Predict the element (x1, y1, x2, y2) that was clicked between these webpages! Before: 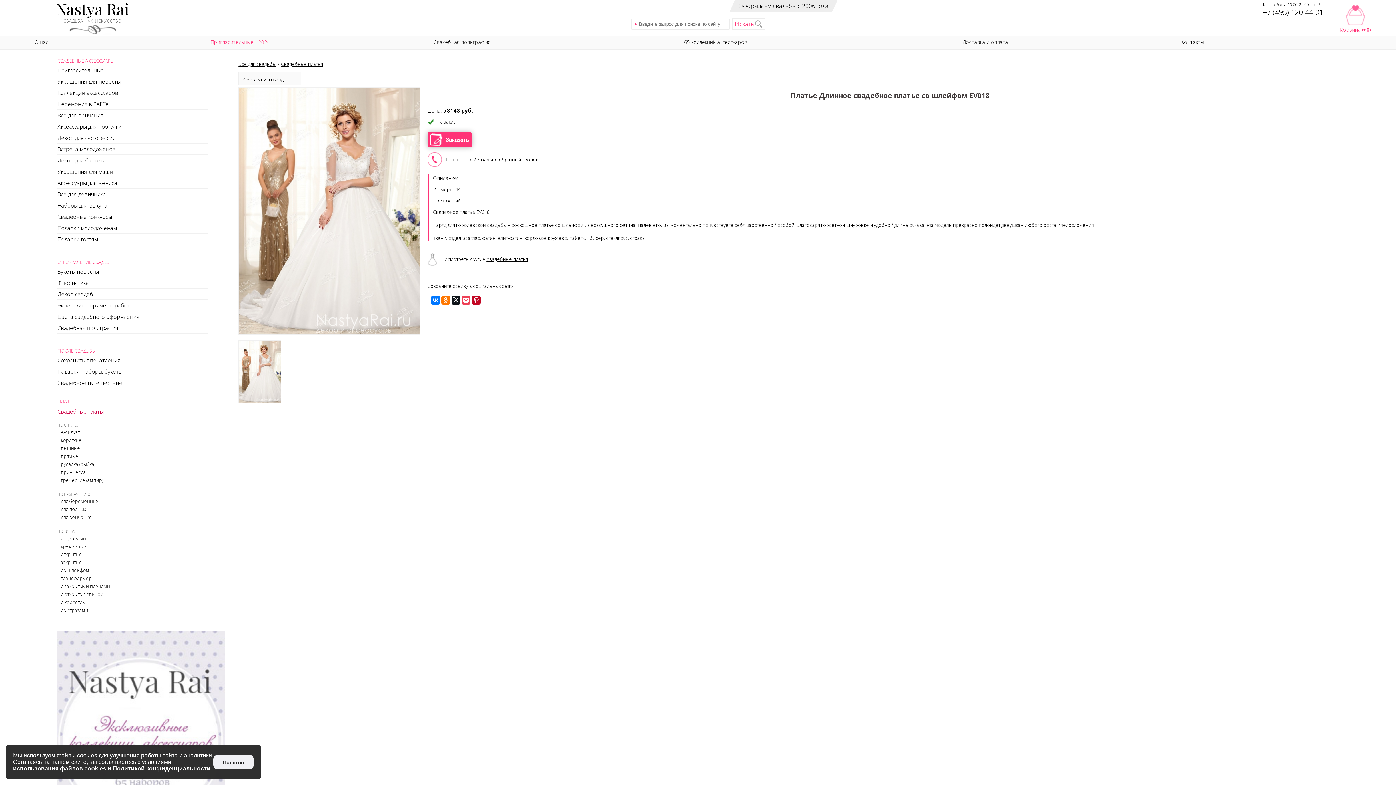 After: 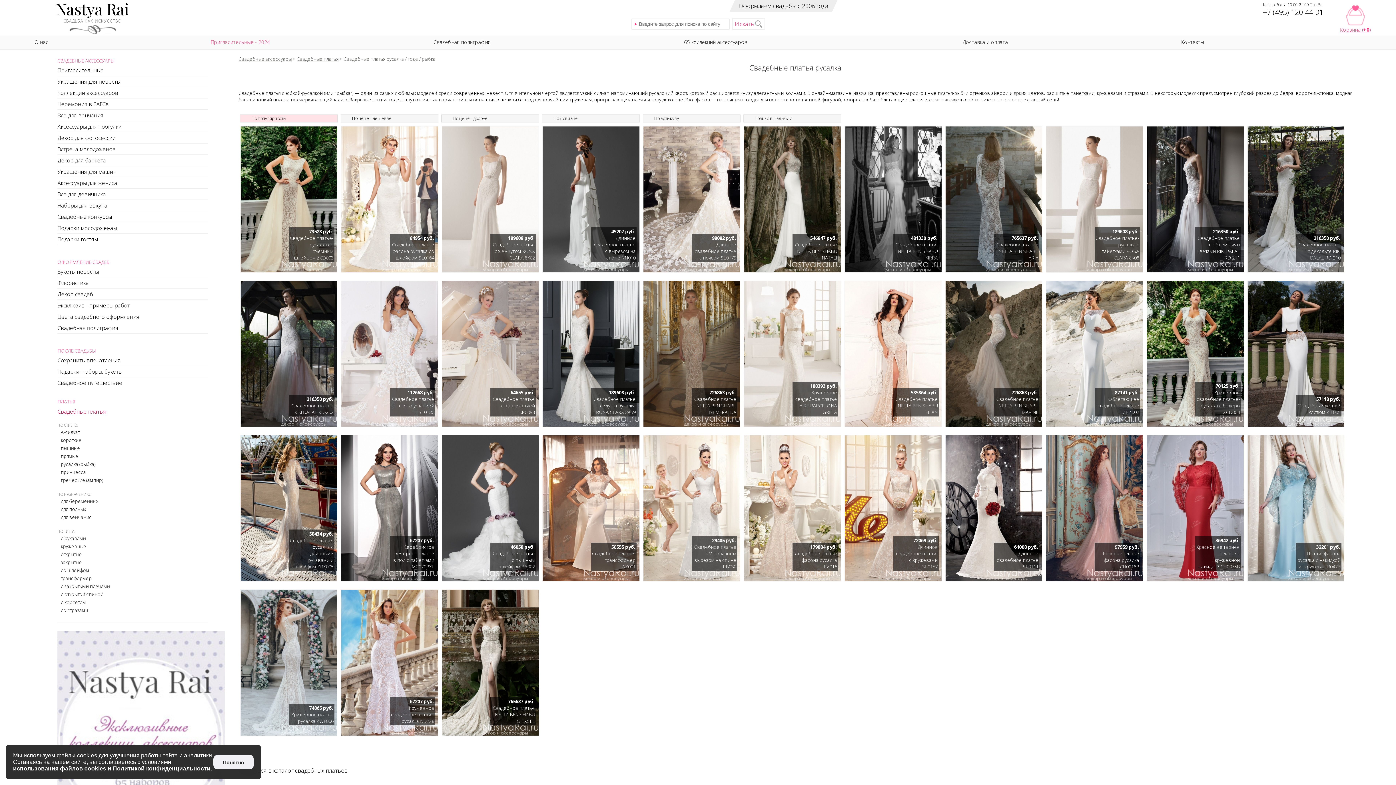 Action: bbox: (57, 460, 224, 467) label: русалка (рыбка)